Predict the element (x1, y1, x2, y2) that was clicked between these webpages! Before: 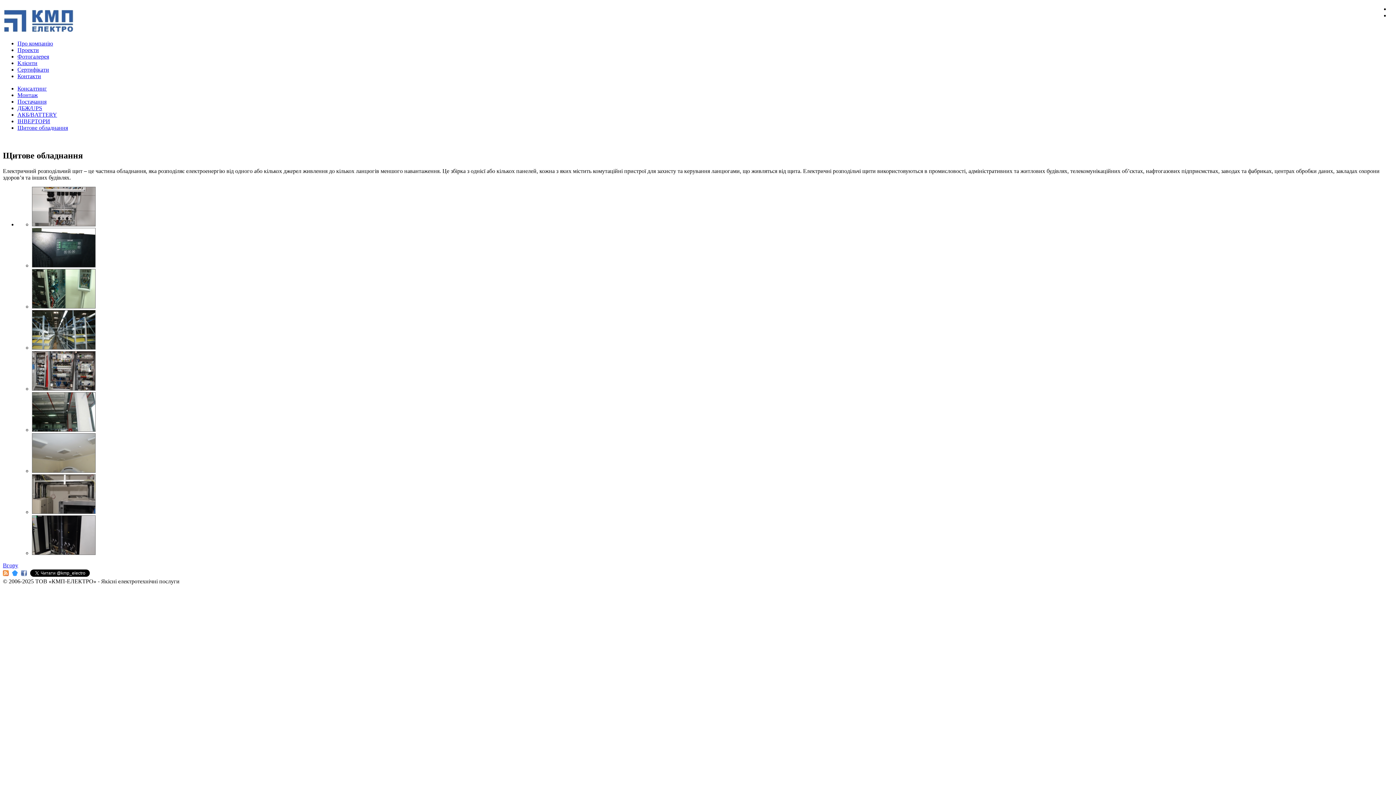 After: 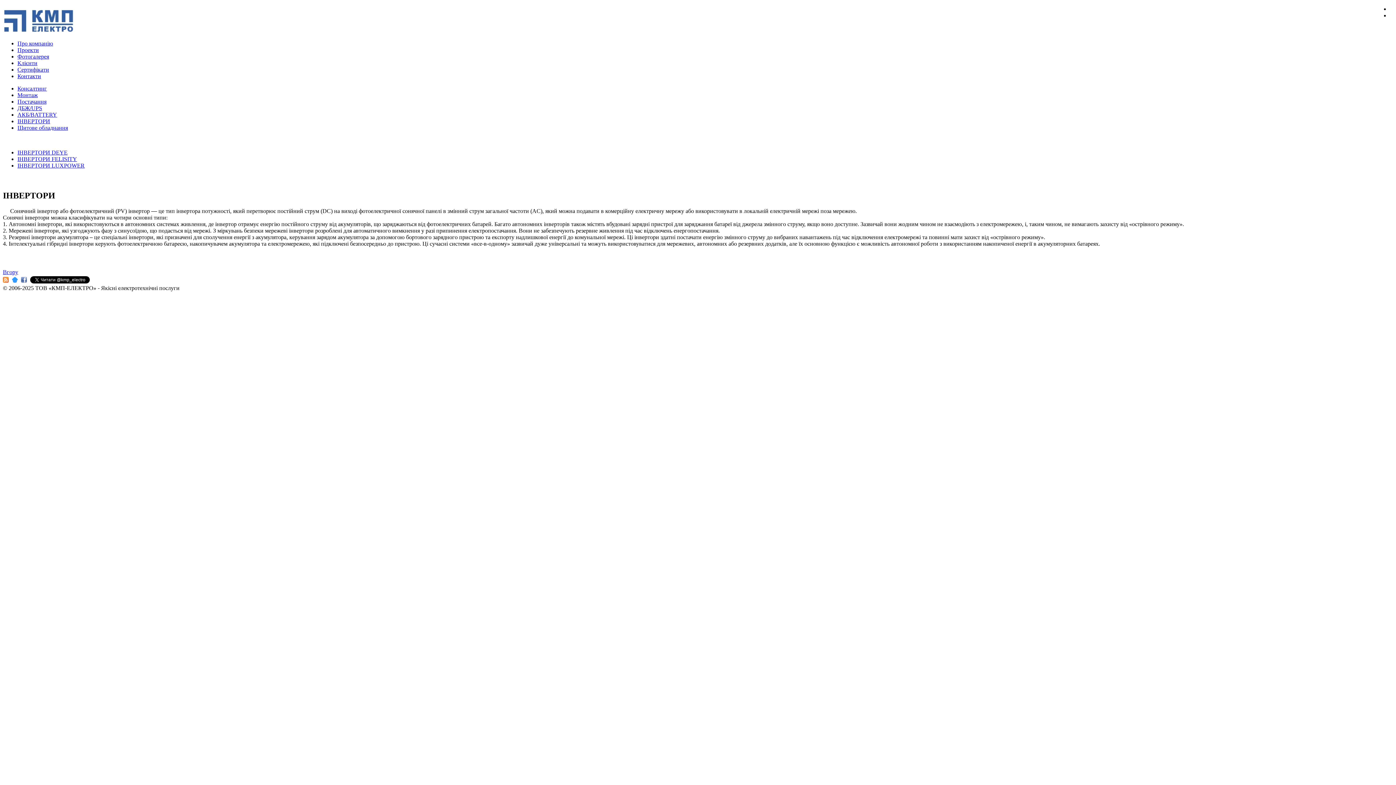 Action: bbox: (17, 118, 50, 124) label: ІНВЕРТОРИ